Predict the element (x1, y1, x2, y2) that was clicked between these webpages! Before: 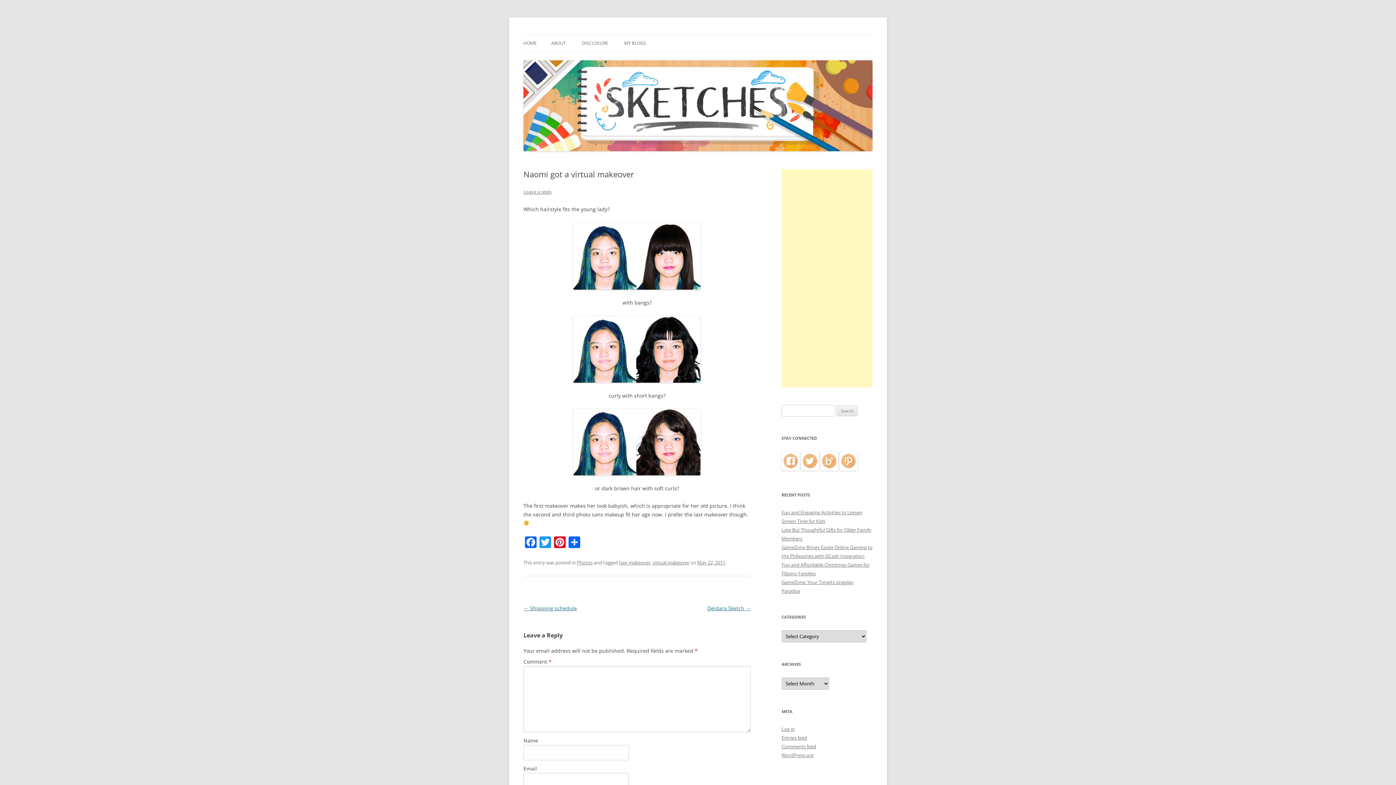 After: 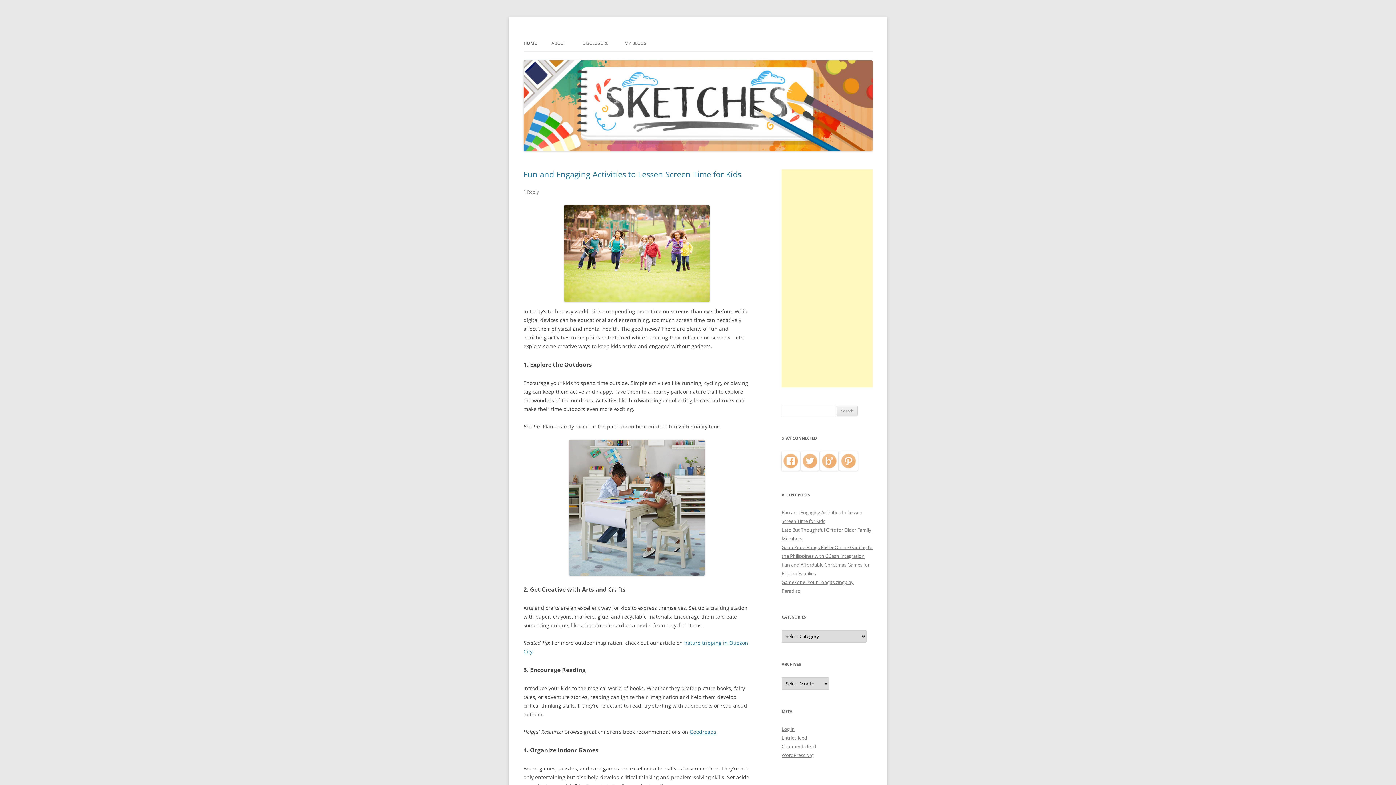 Action: bbox: (523, 145, 872, 152)